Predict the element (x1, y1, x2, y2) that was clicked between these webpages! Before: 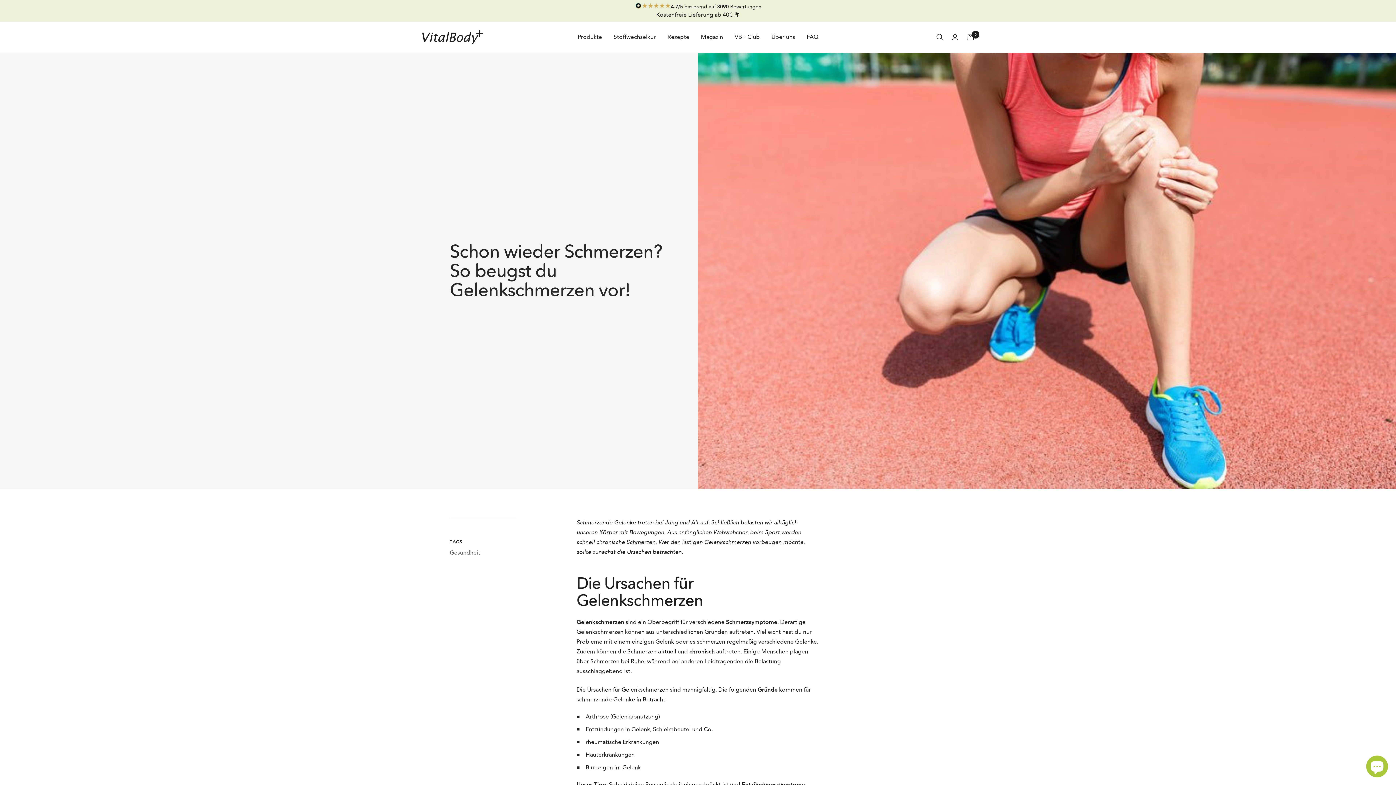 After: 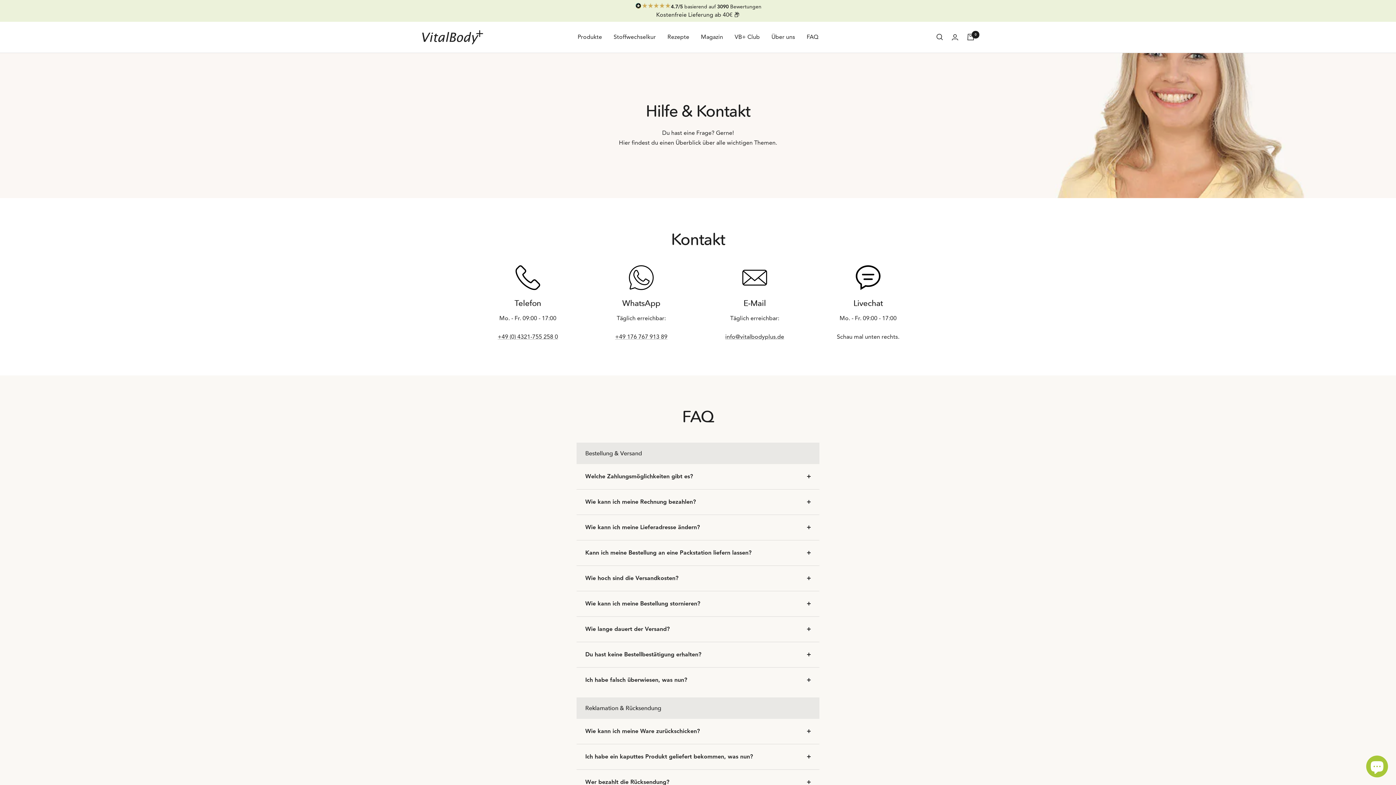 Action: bbox: (806, 32, 818, 42) label: FAQ